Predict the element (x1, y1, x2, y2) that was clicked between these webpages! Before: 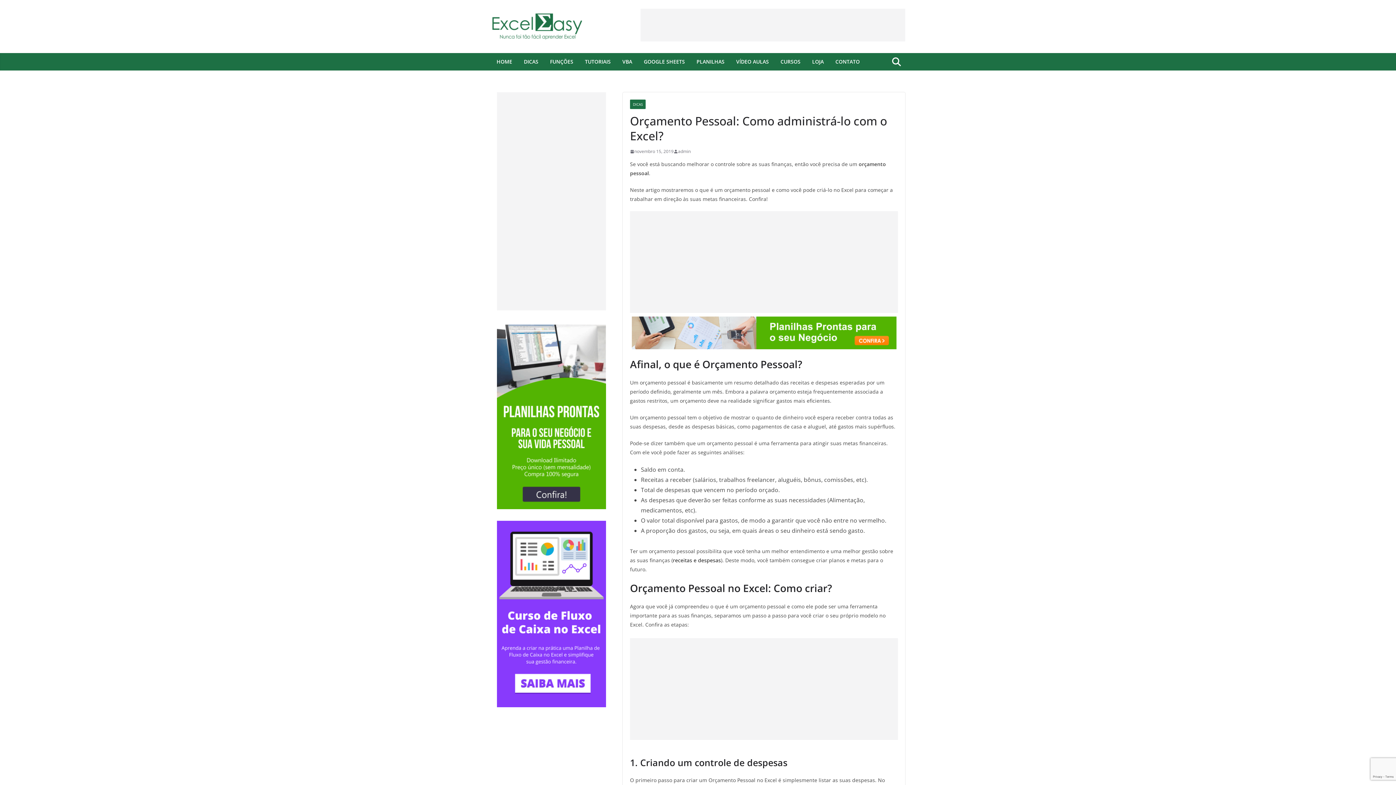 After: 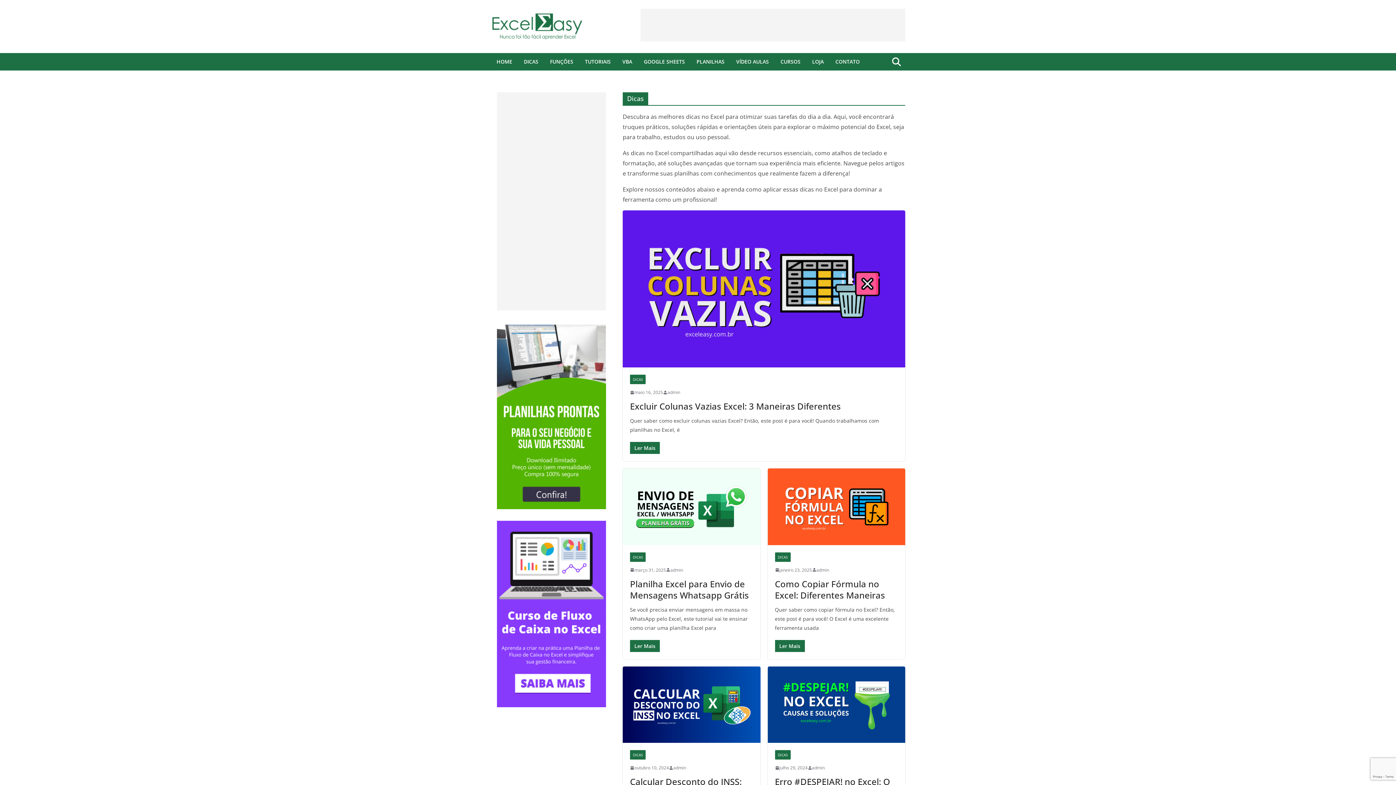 Action: label: DICAS bbox: (630, 99, 645, 109)